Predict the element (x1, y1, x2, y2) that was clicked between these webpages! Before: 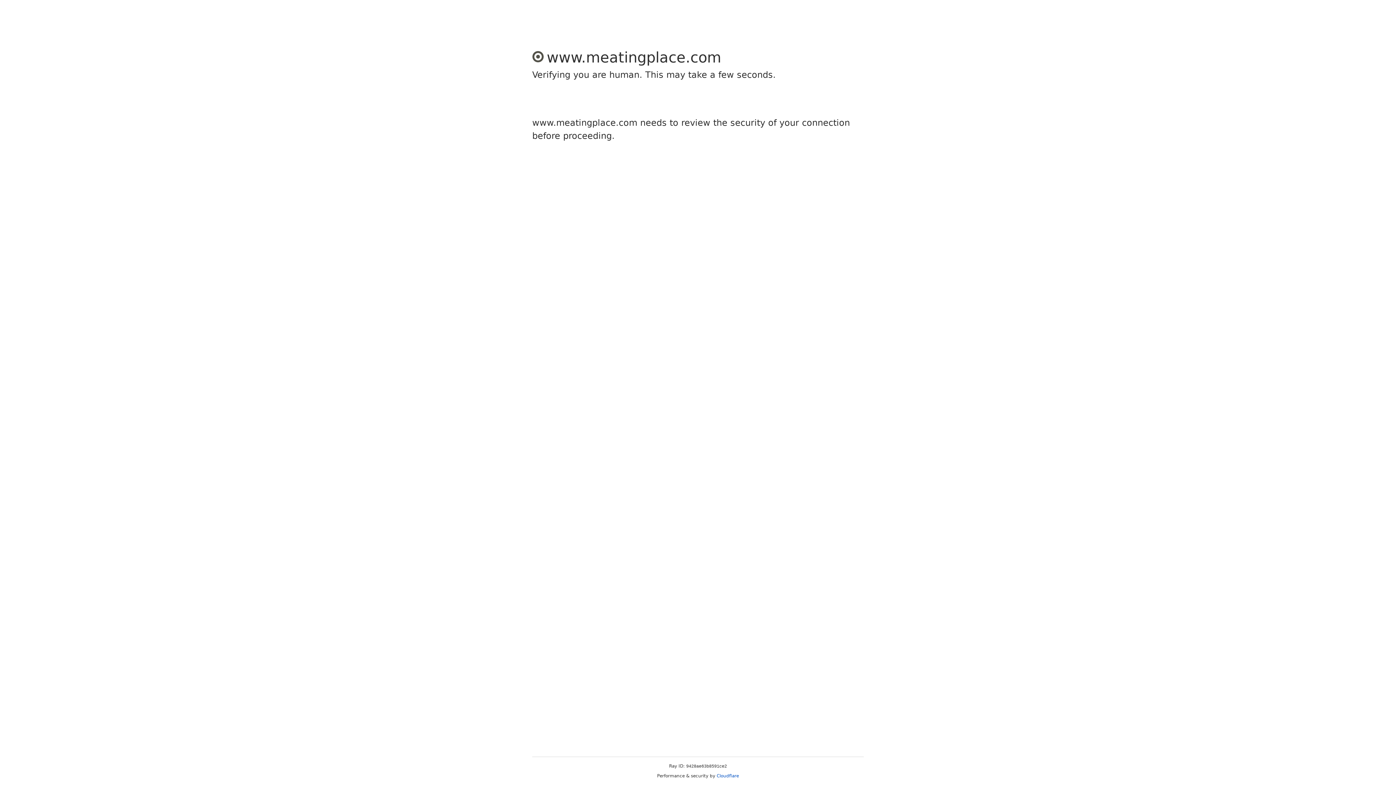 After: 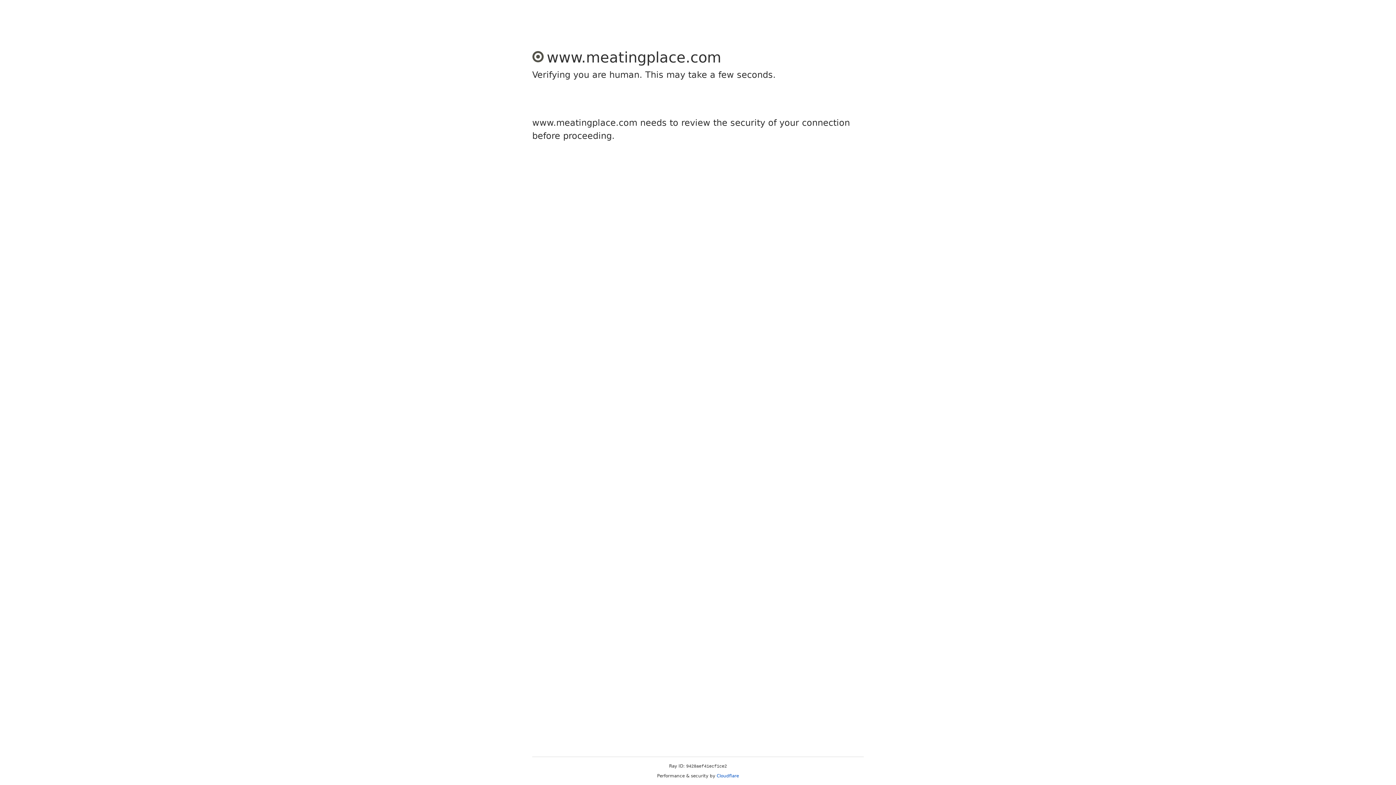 Action: label: Cloudflare bbox: (716, 773, 739, 778)